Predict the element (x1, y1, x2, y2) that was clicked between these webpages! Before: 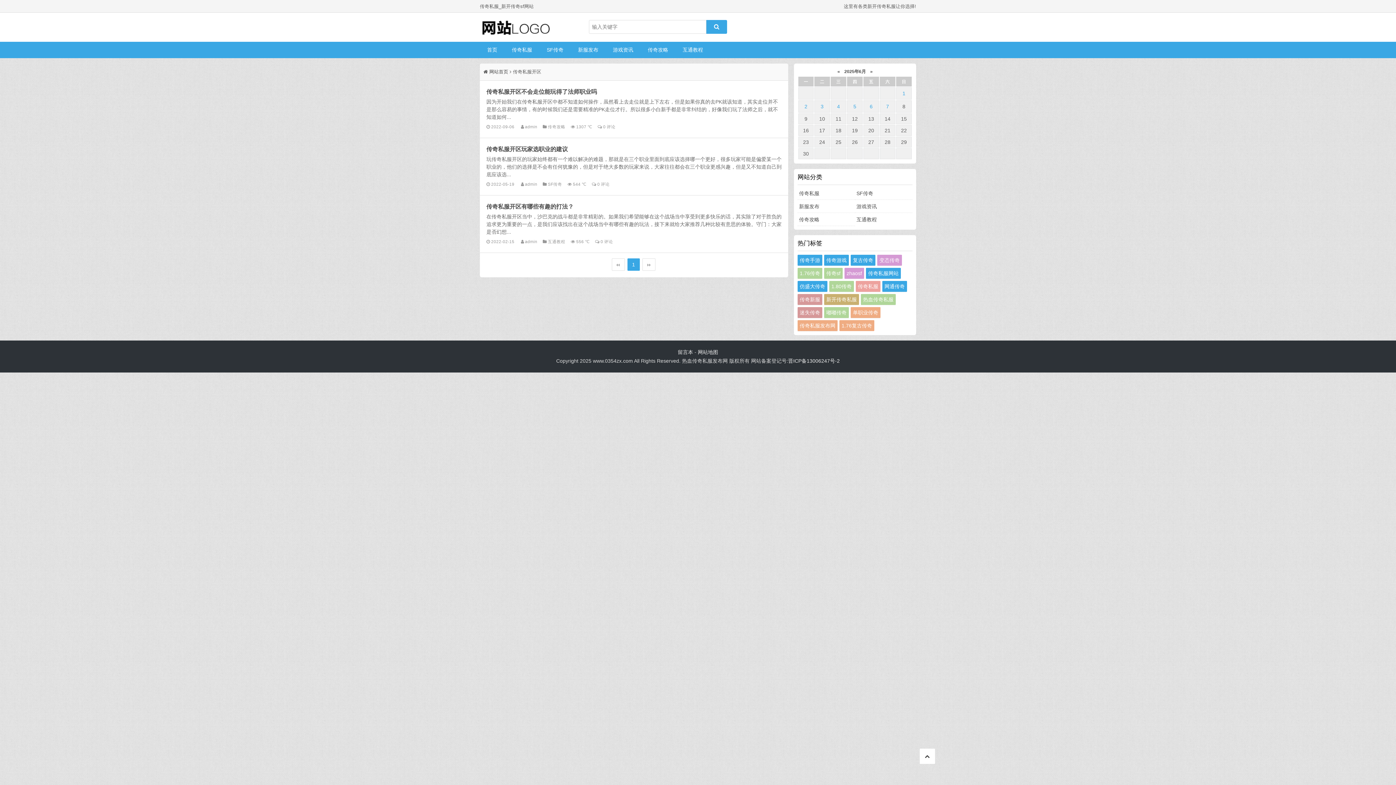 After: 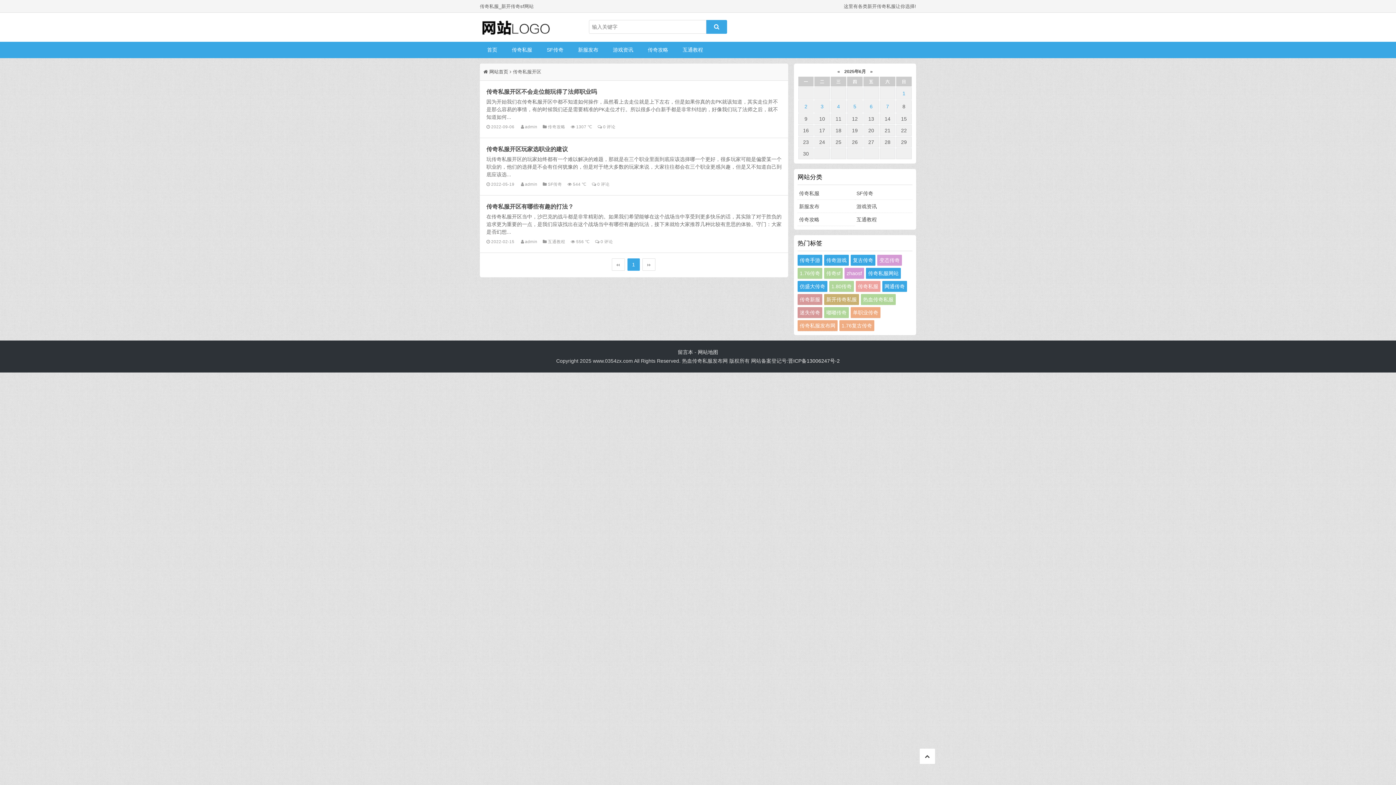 Action: bbox: (864, 101, 878, 112) label: 6